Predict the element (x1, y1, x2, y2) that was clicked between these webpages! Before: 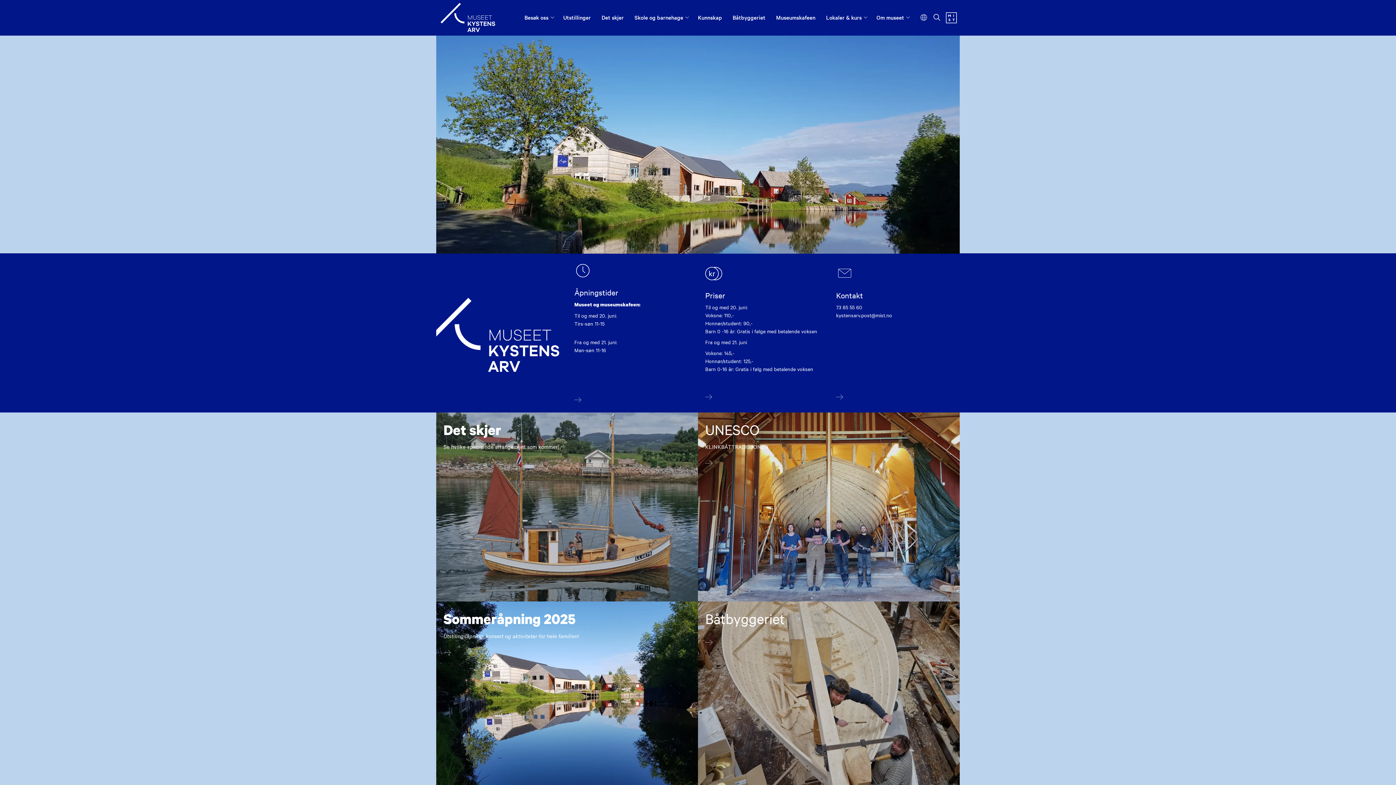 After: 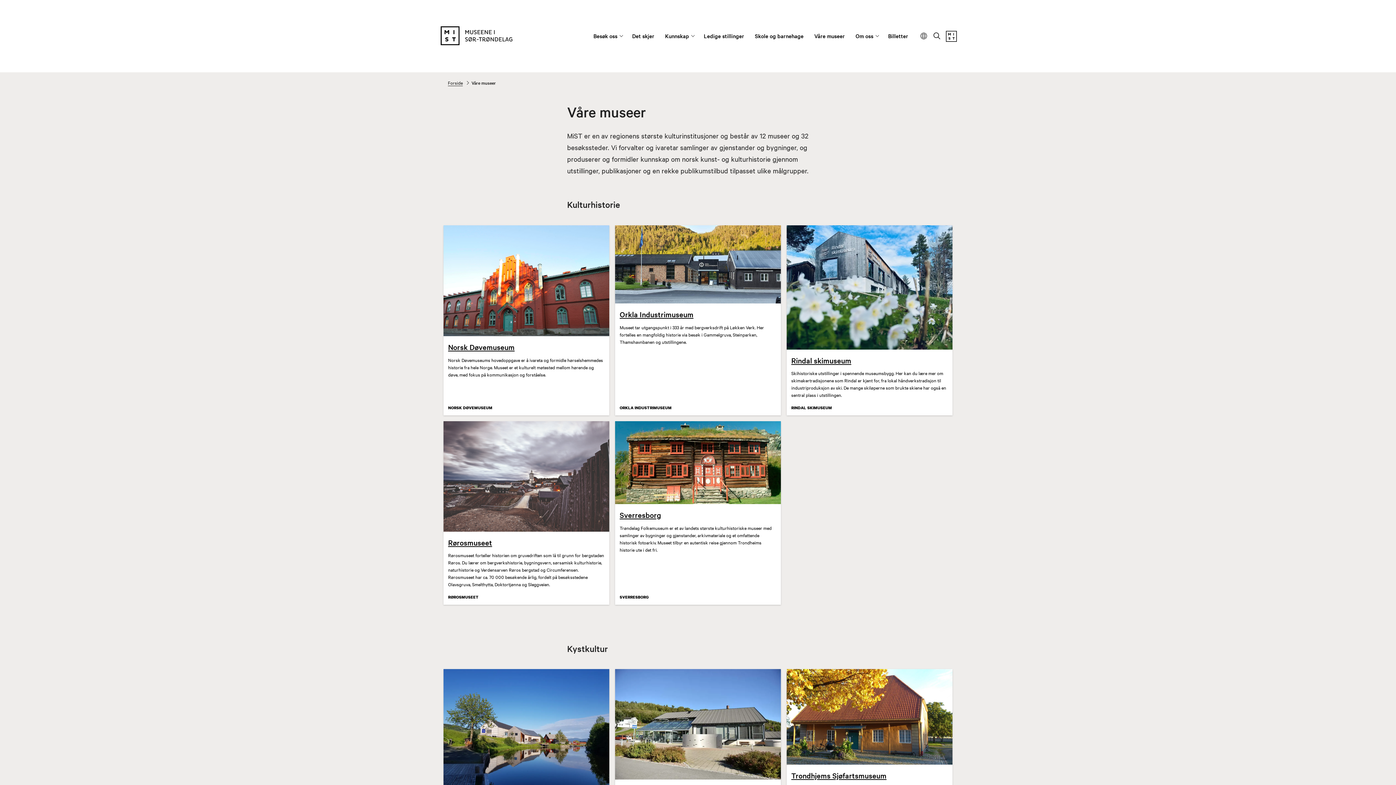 Action: bbox: (946, 17, 957, 24)